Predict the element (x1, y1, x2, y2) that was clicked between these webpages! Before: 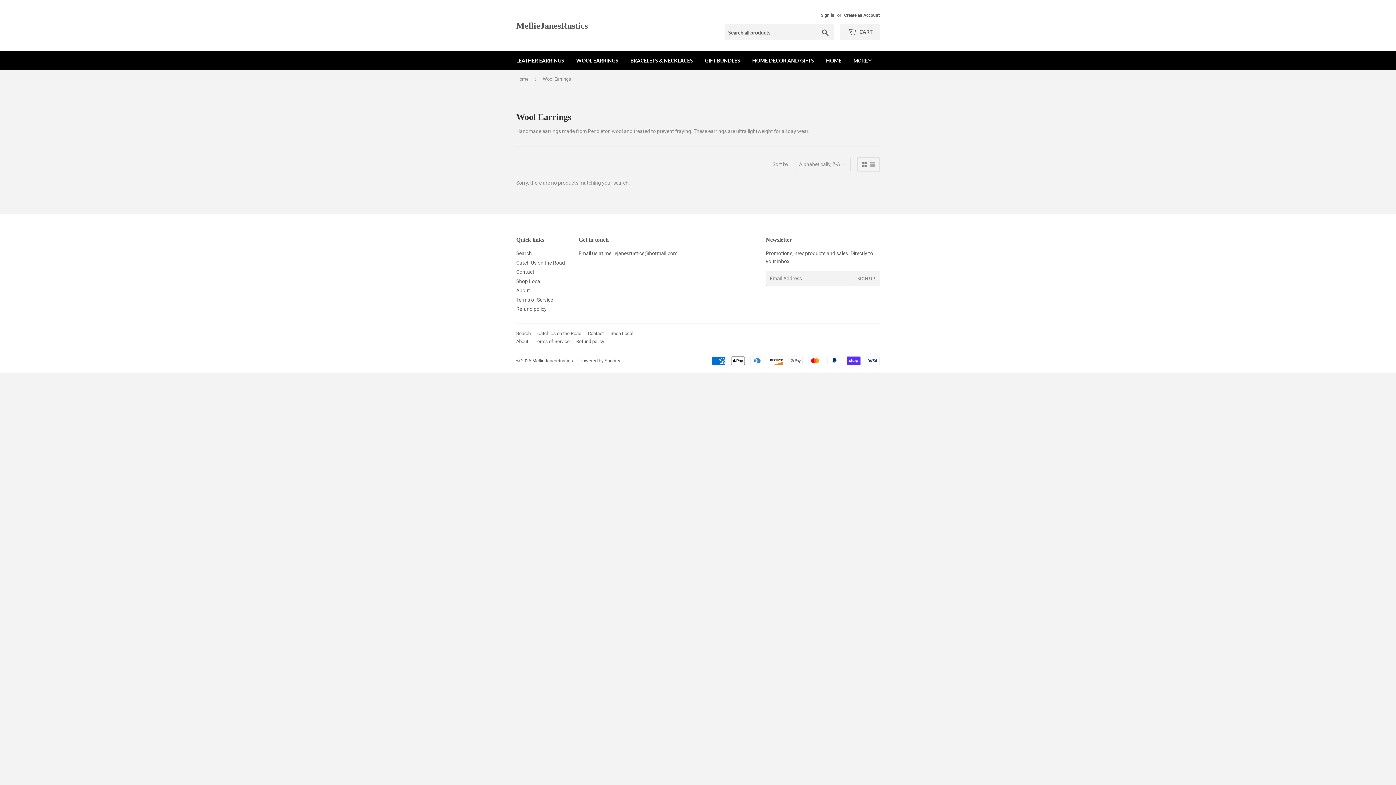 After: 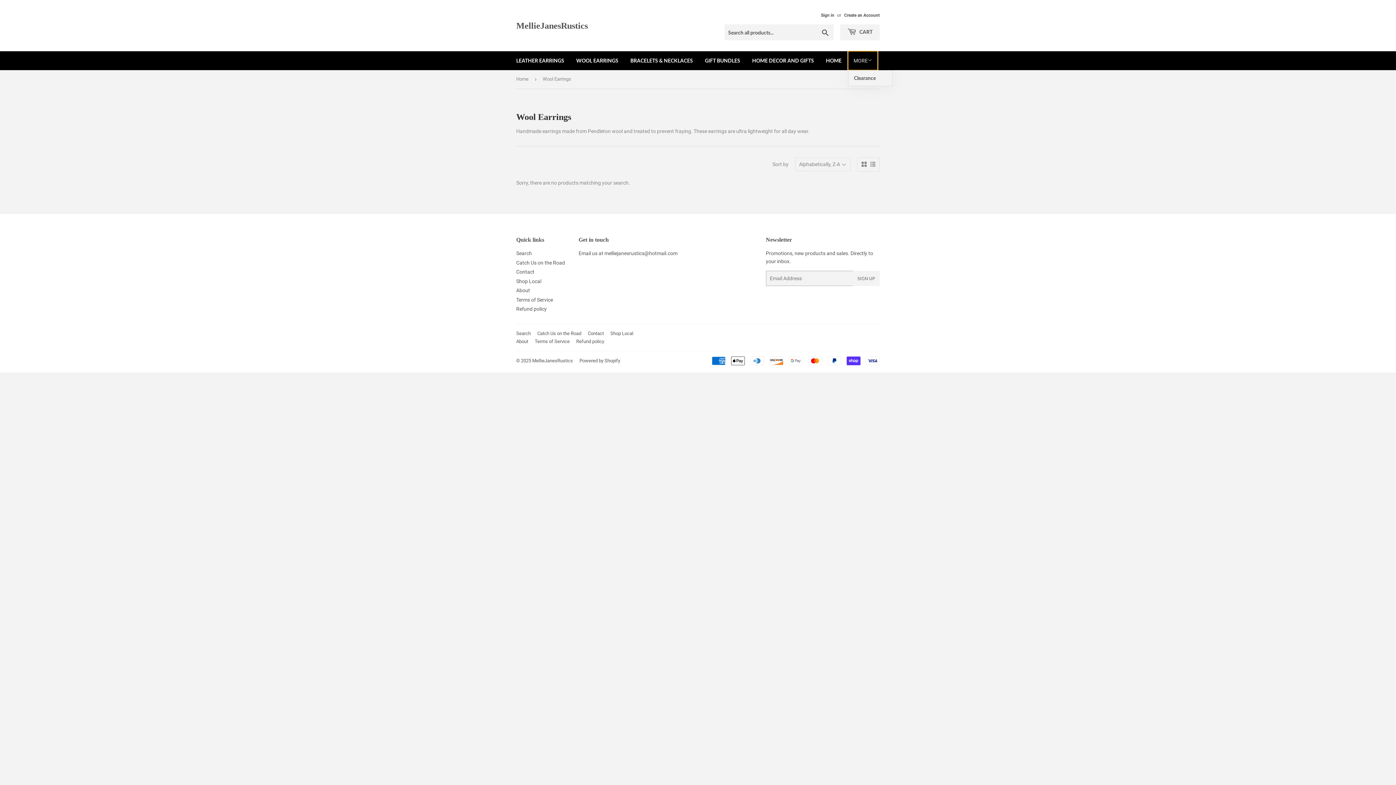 Action: label: MORE bbox: (848, 51, 877, 70)